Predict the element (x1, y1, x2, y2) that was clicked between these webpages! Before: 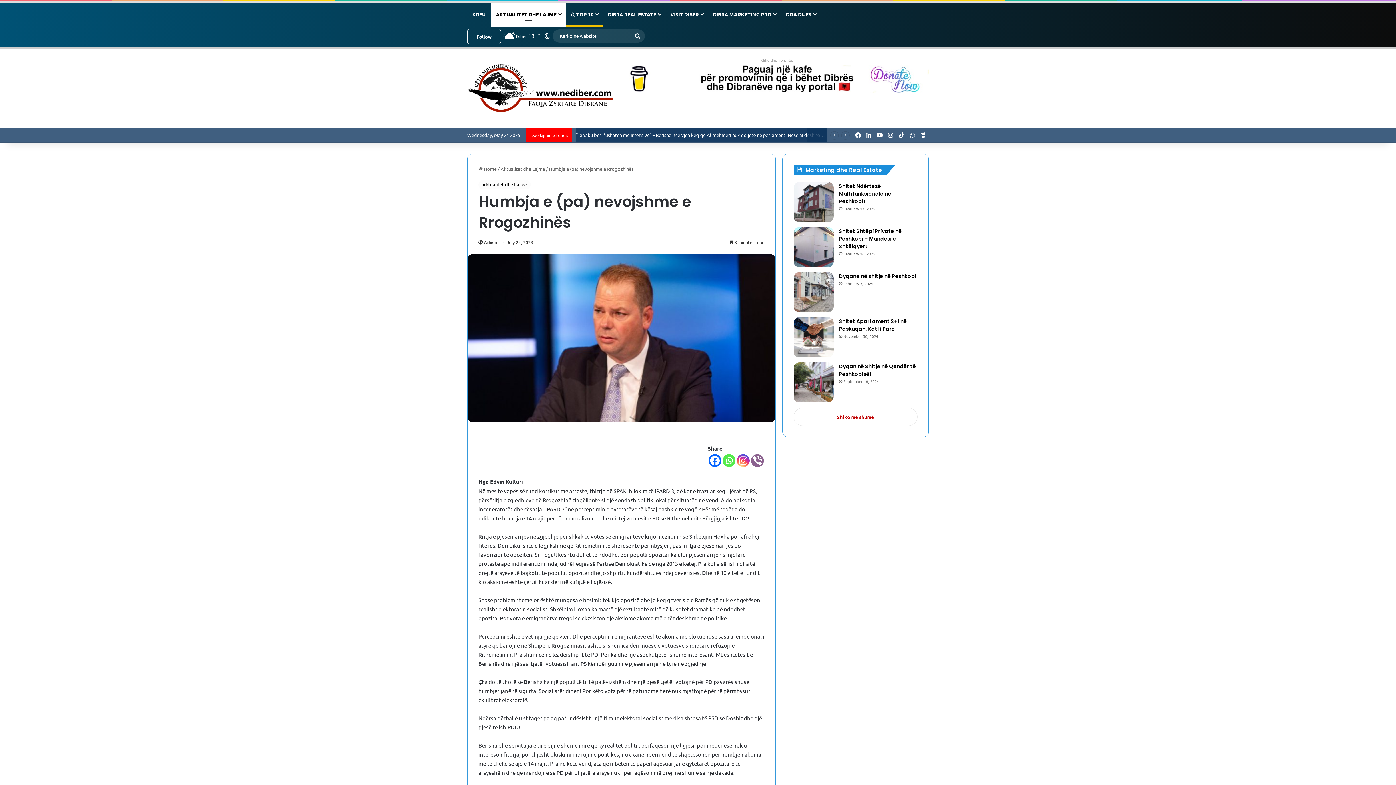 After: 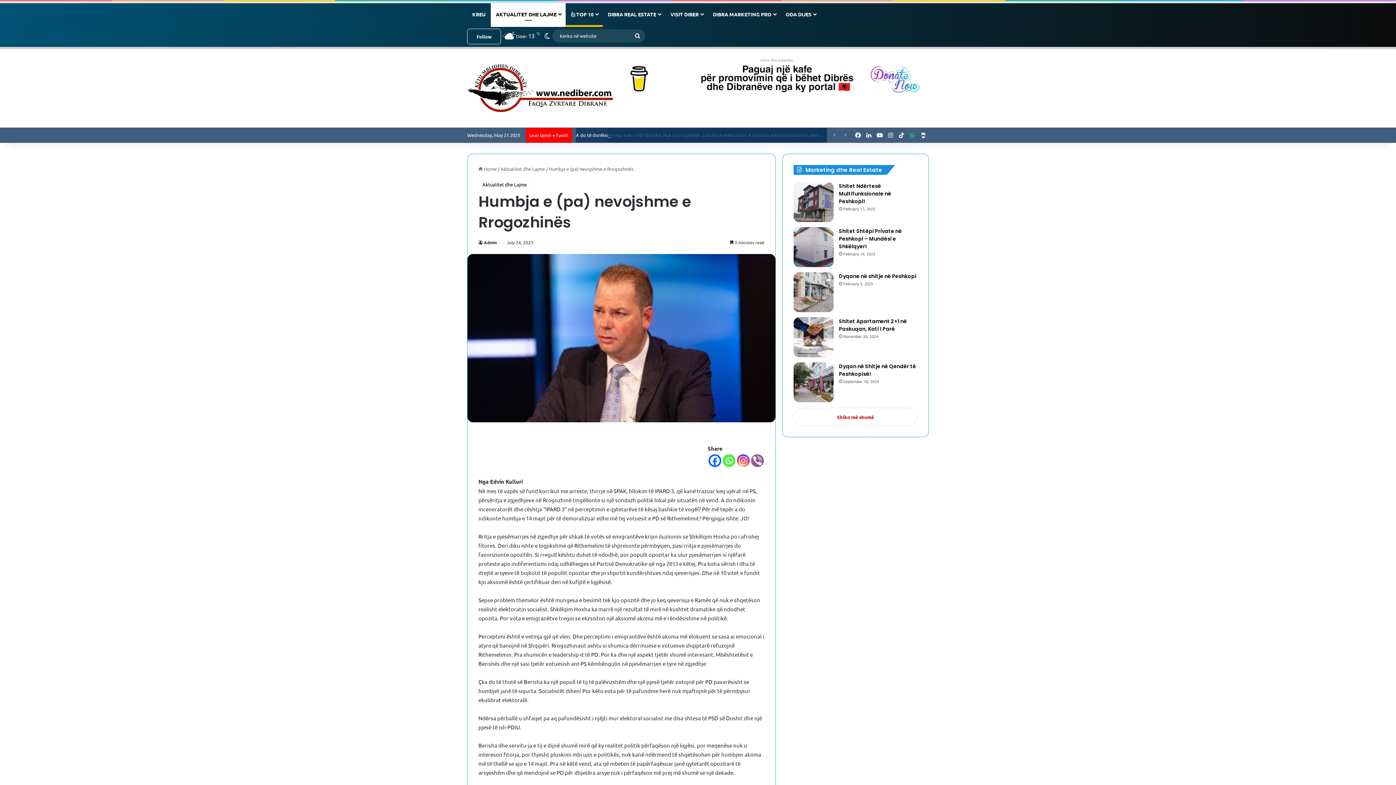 Action: label: WhatsApp bbox: (907, 127, 918, 142)